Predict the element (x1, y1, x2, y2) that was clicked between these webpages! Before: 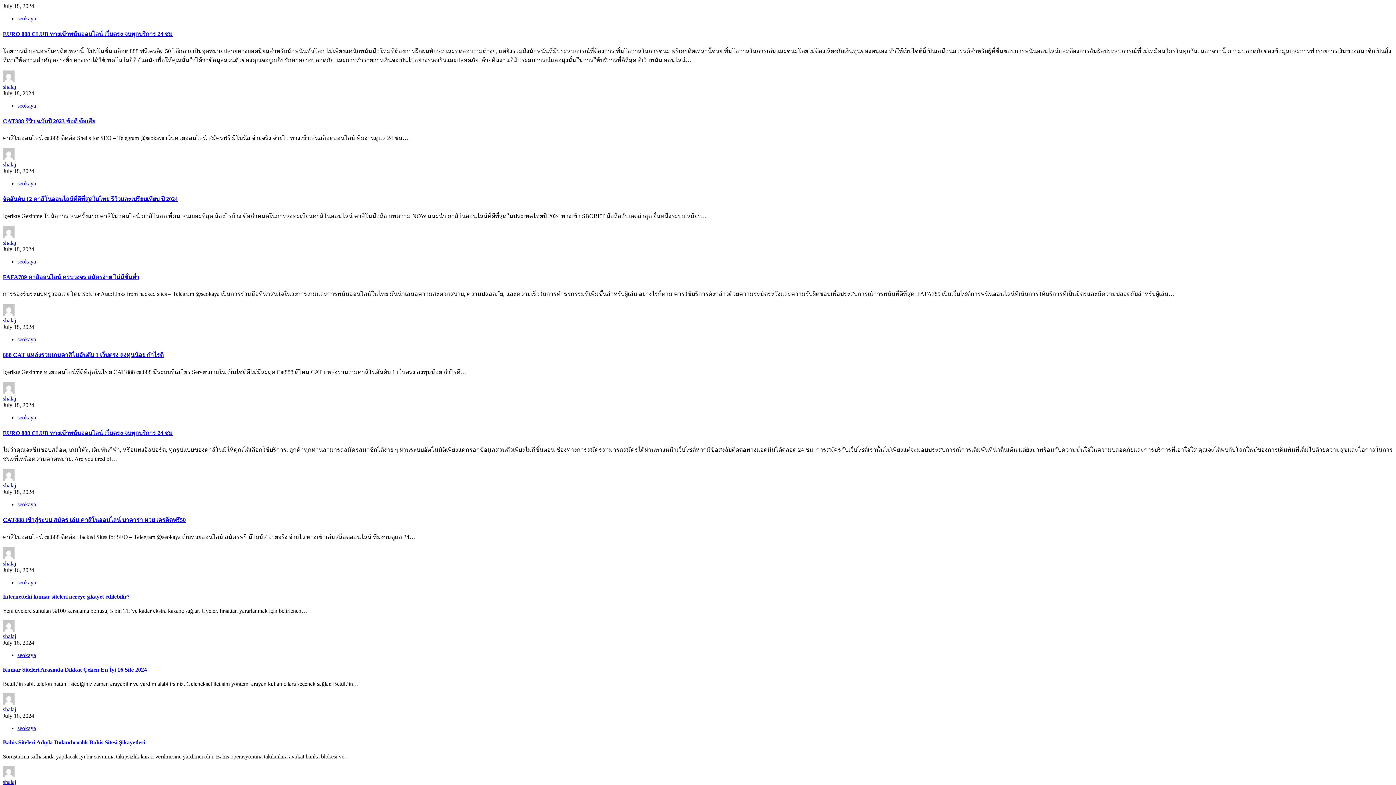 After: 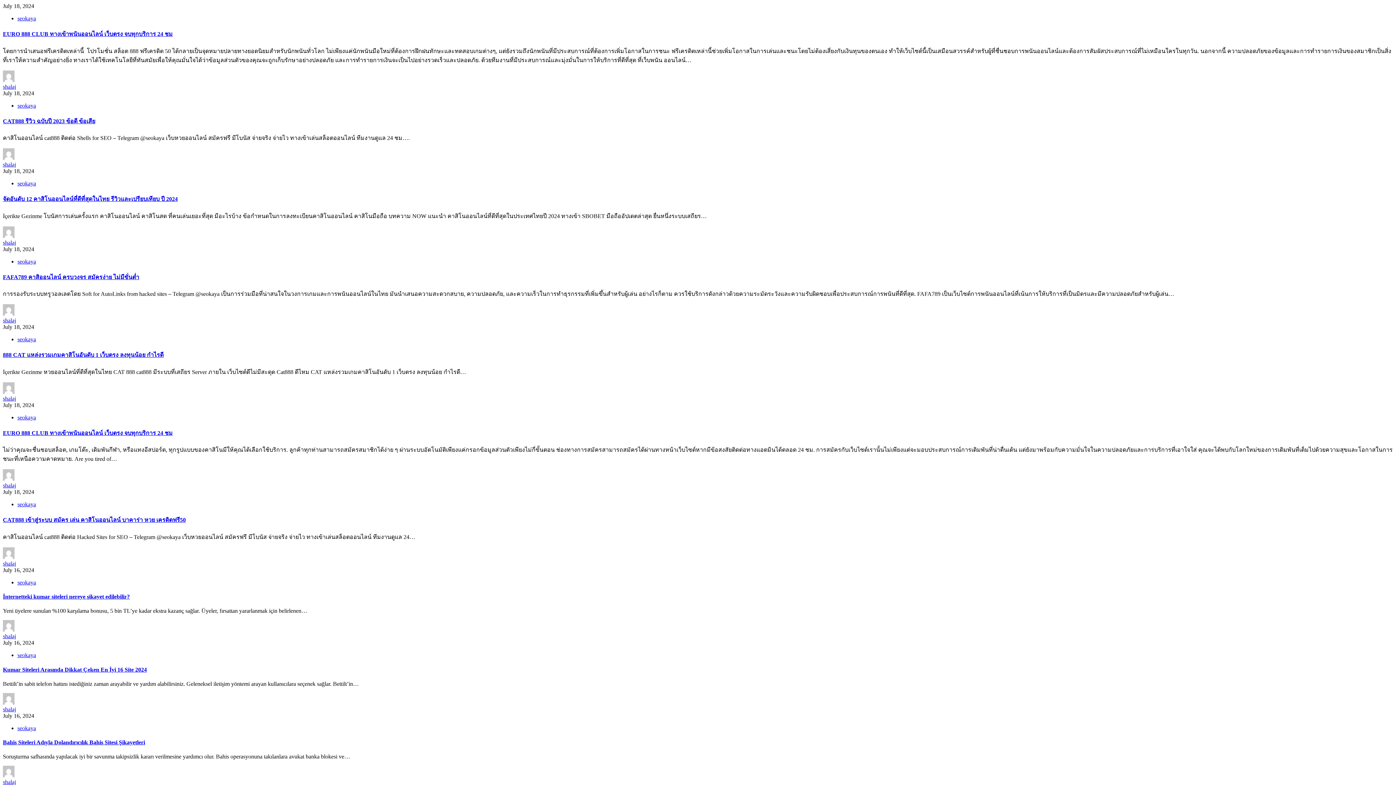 Action: bbox: (17, 258, 36, 264) label: seokaya